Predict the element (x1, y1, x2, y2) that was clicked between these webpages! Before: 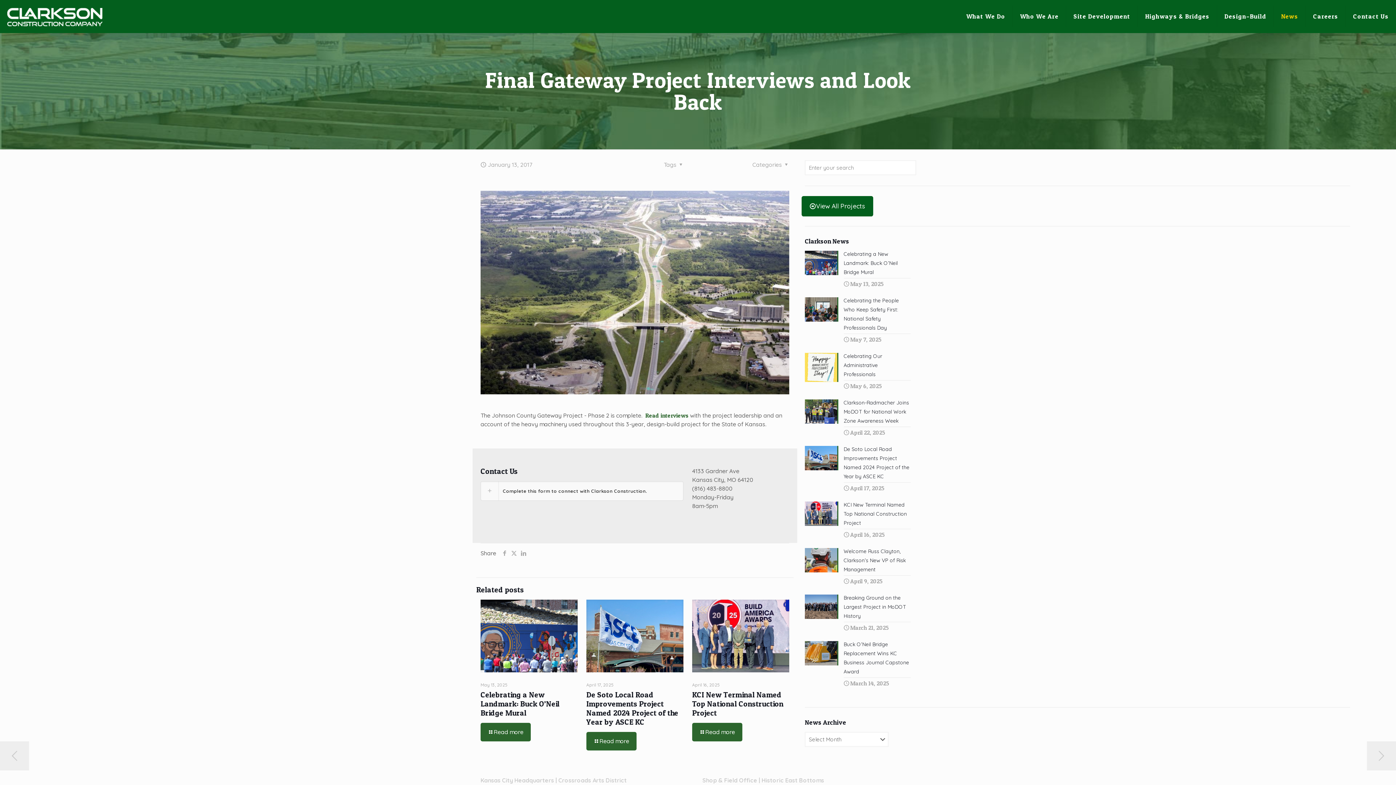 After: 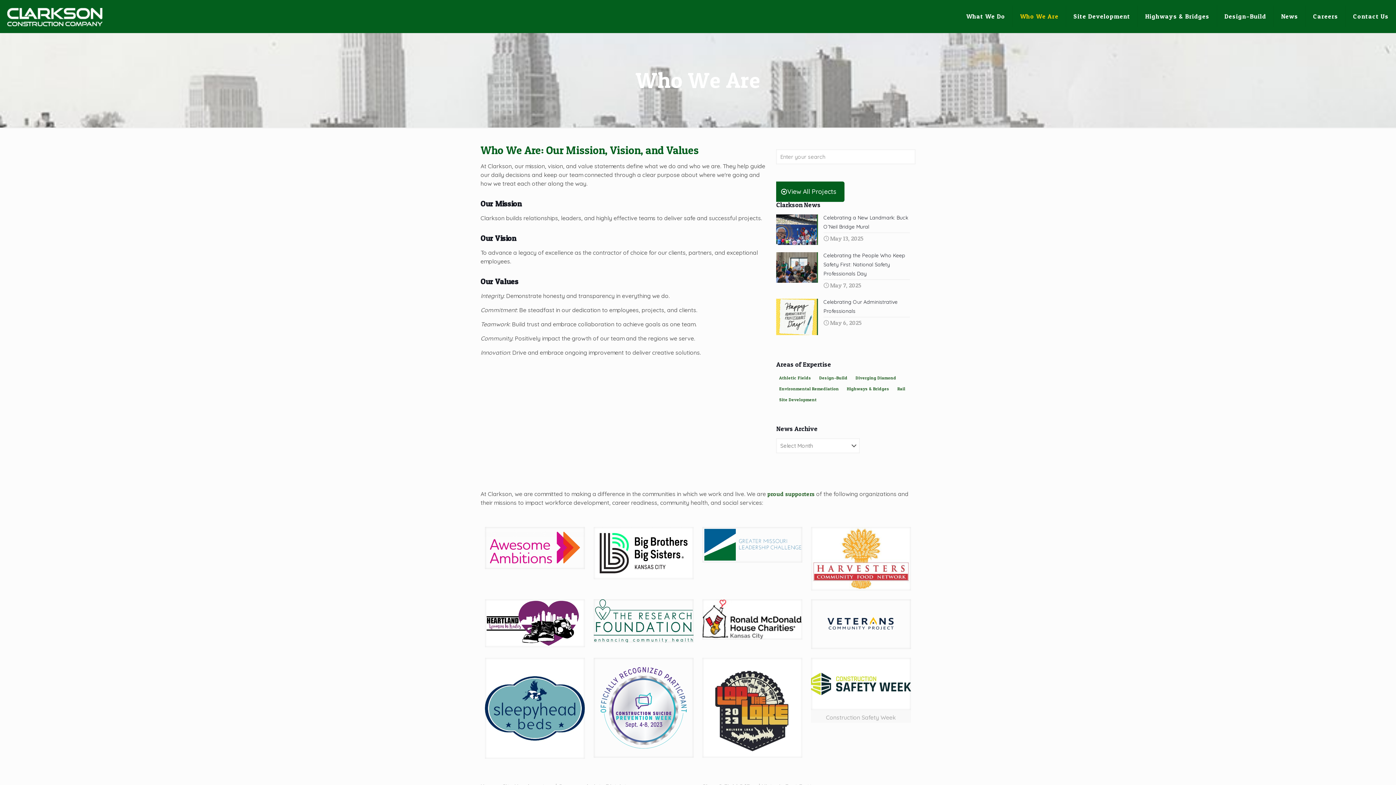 Action: label: Who We Are bbox: (1013, 0, 1066, 32)